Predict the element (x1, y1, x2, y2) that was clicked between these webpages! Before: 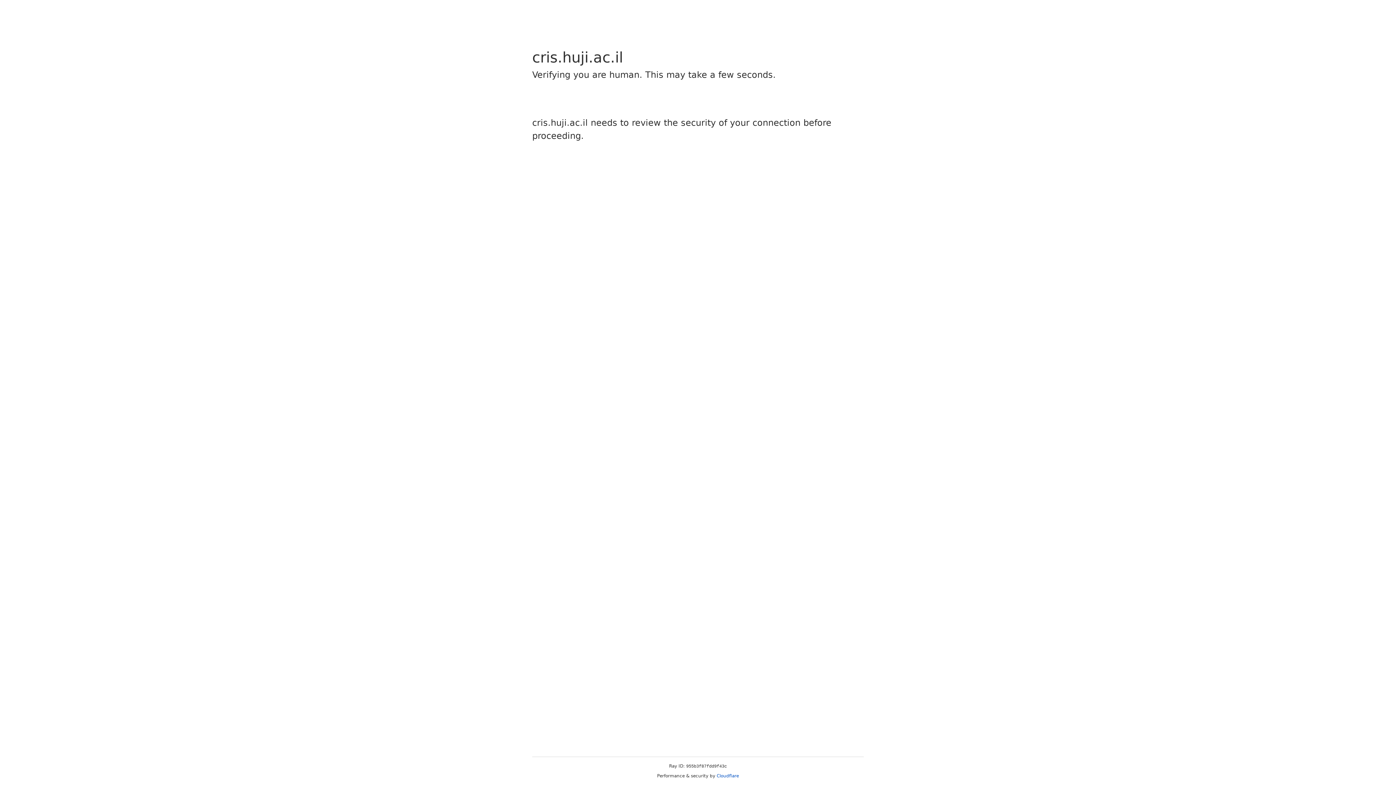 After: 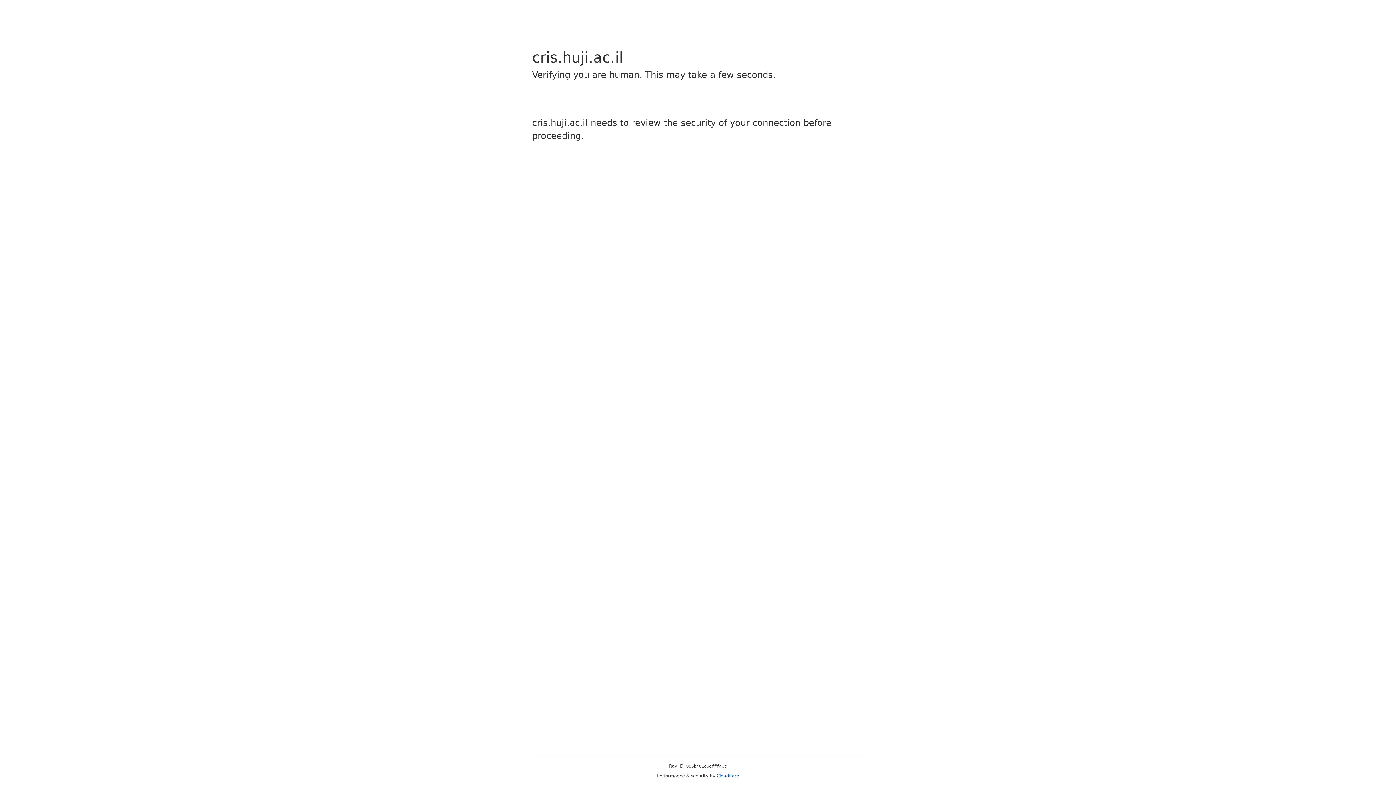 Action: bbox: (716, 773, 739, 778) label: Cloudflare